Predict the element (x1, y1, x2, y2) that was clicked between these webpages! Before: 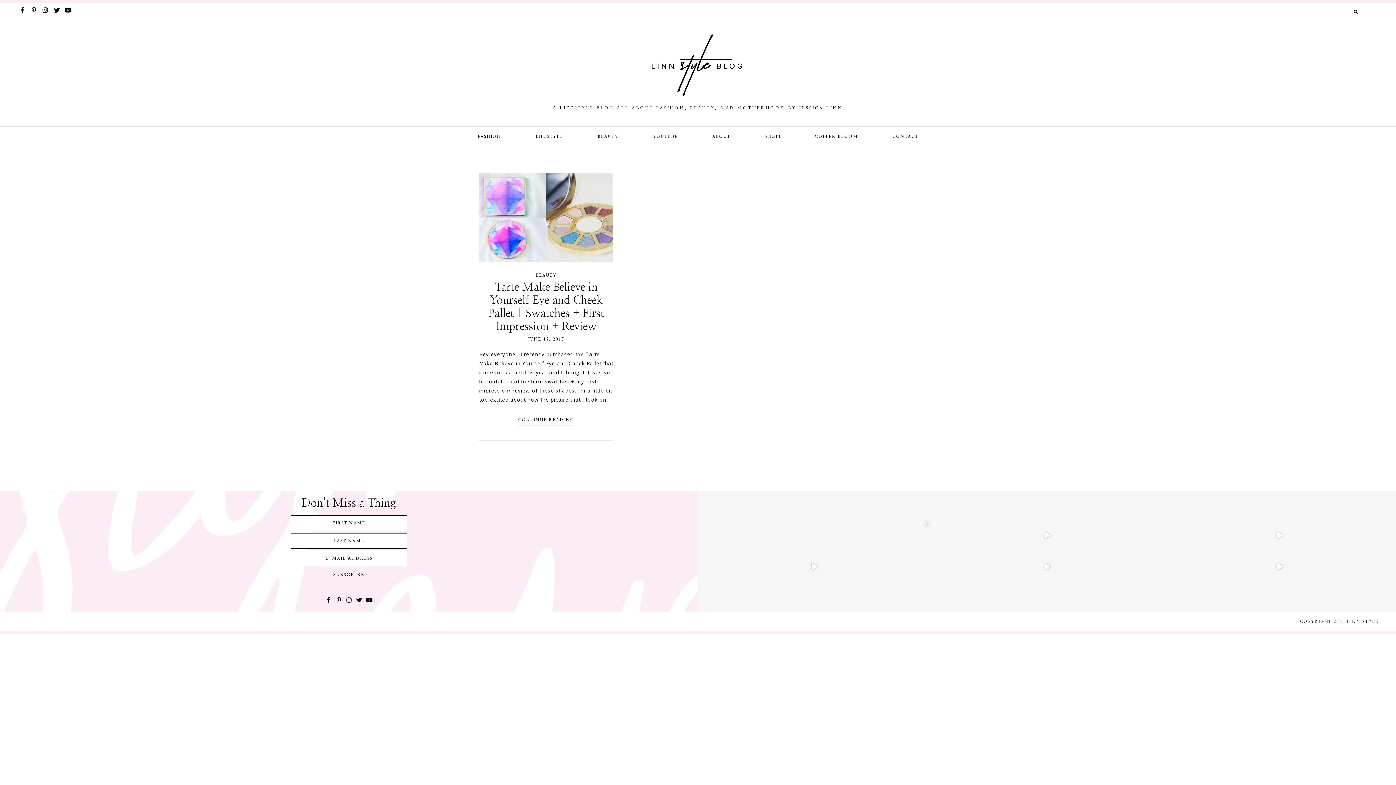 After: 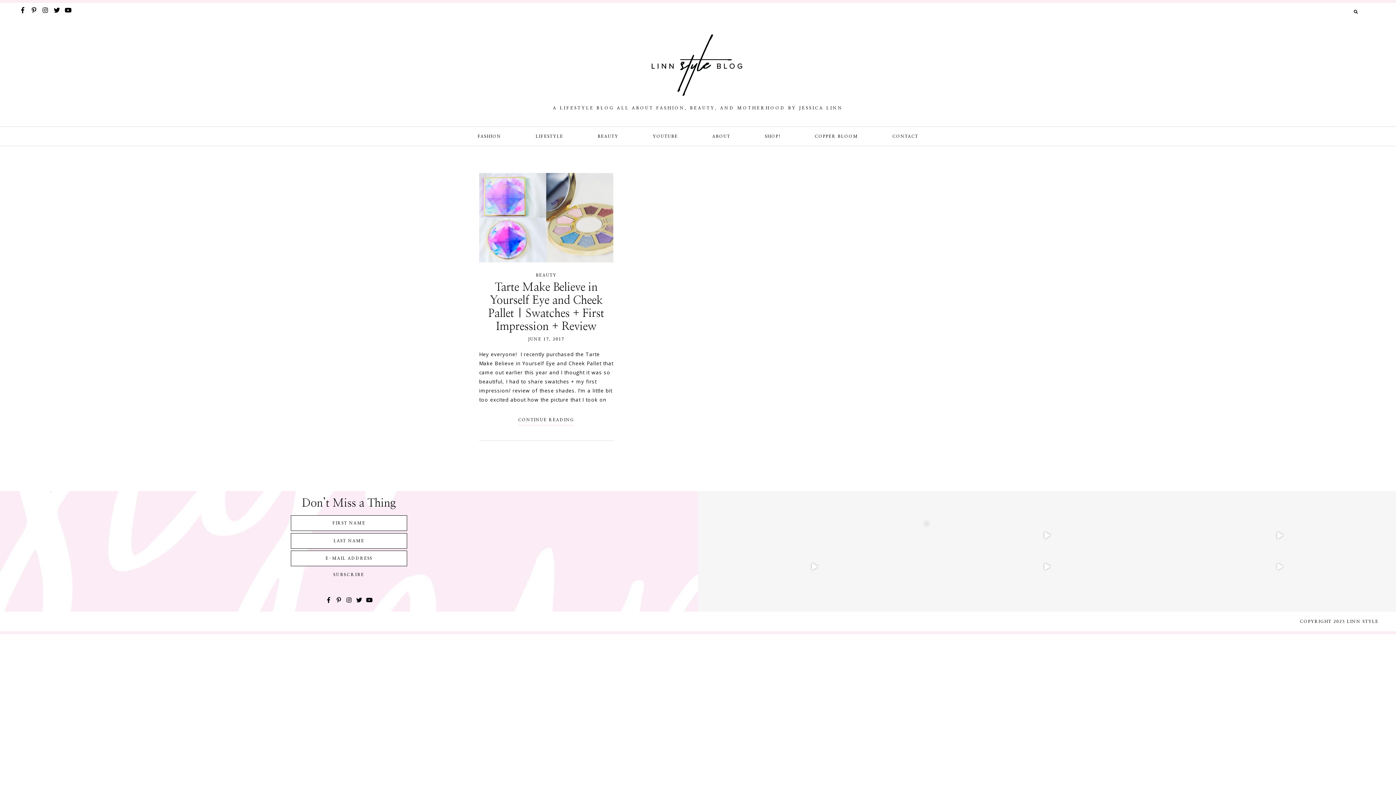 Action: bbox: (1163, 551, 1396, 582) label: Casual OOTD for my daughters gymnastics practice #